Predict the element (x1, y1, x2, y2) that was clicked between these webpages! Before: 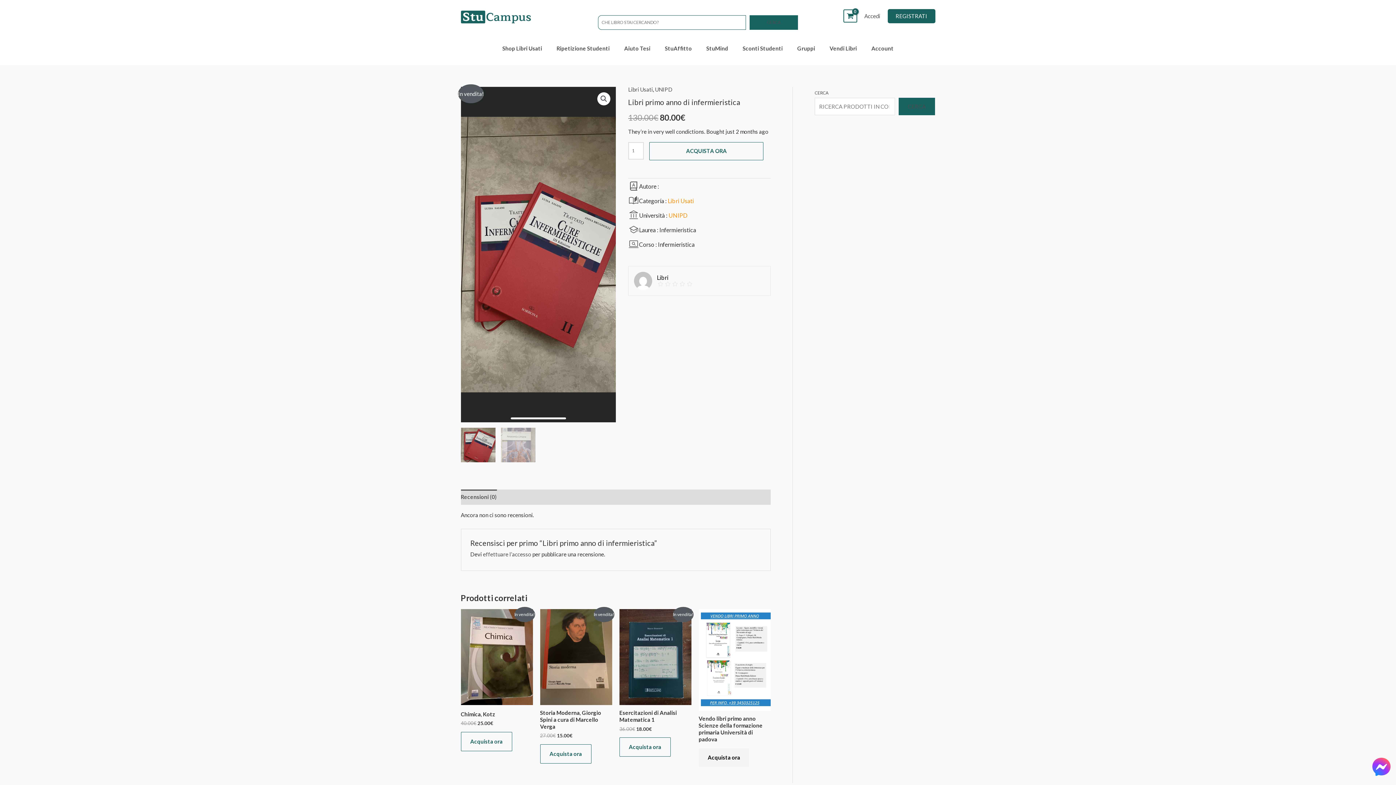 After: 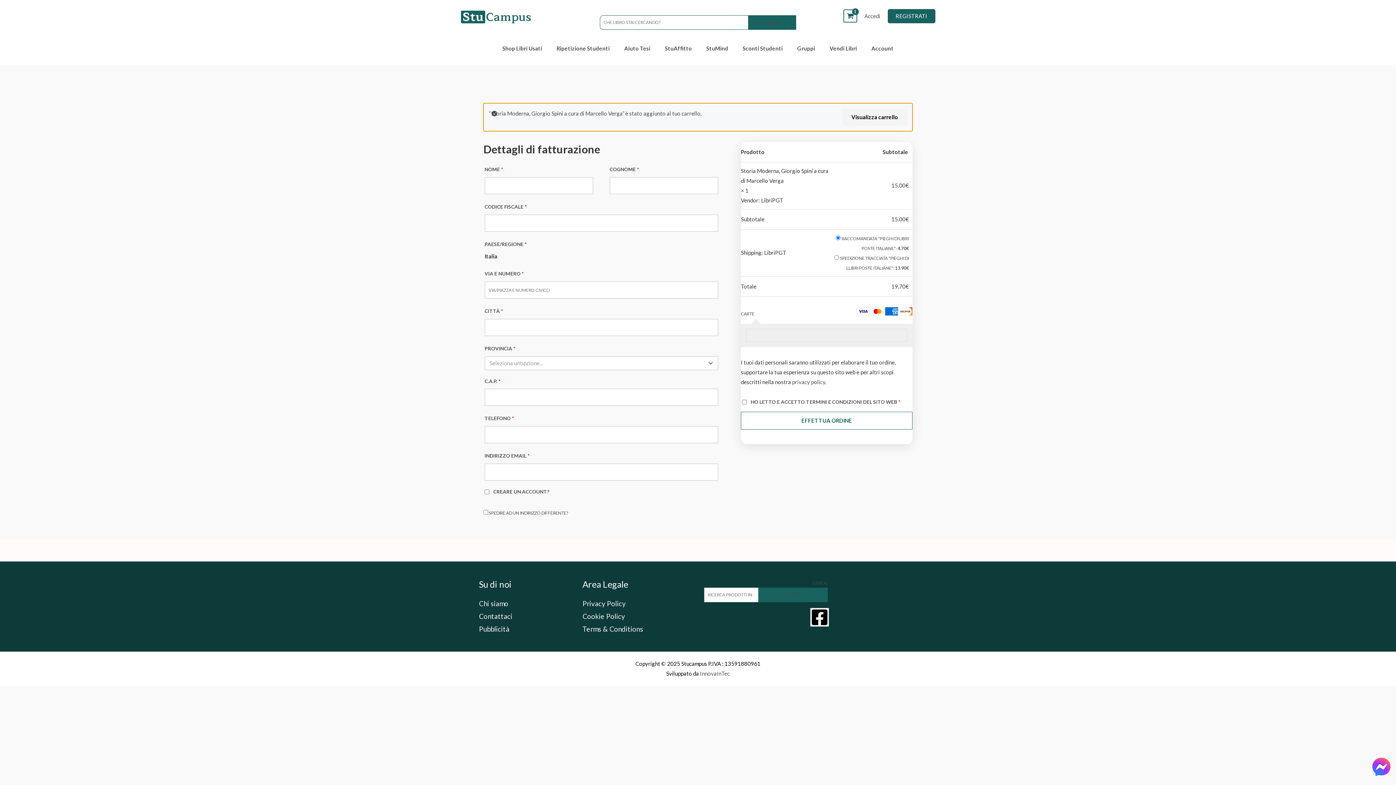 Action: label: Aggiungi al carrello: "Storia Moderna, Giorgio Spini a cura di Marcello Verga" bbox: (540, 744, 591, 763)